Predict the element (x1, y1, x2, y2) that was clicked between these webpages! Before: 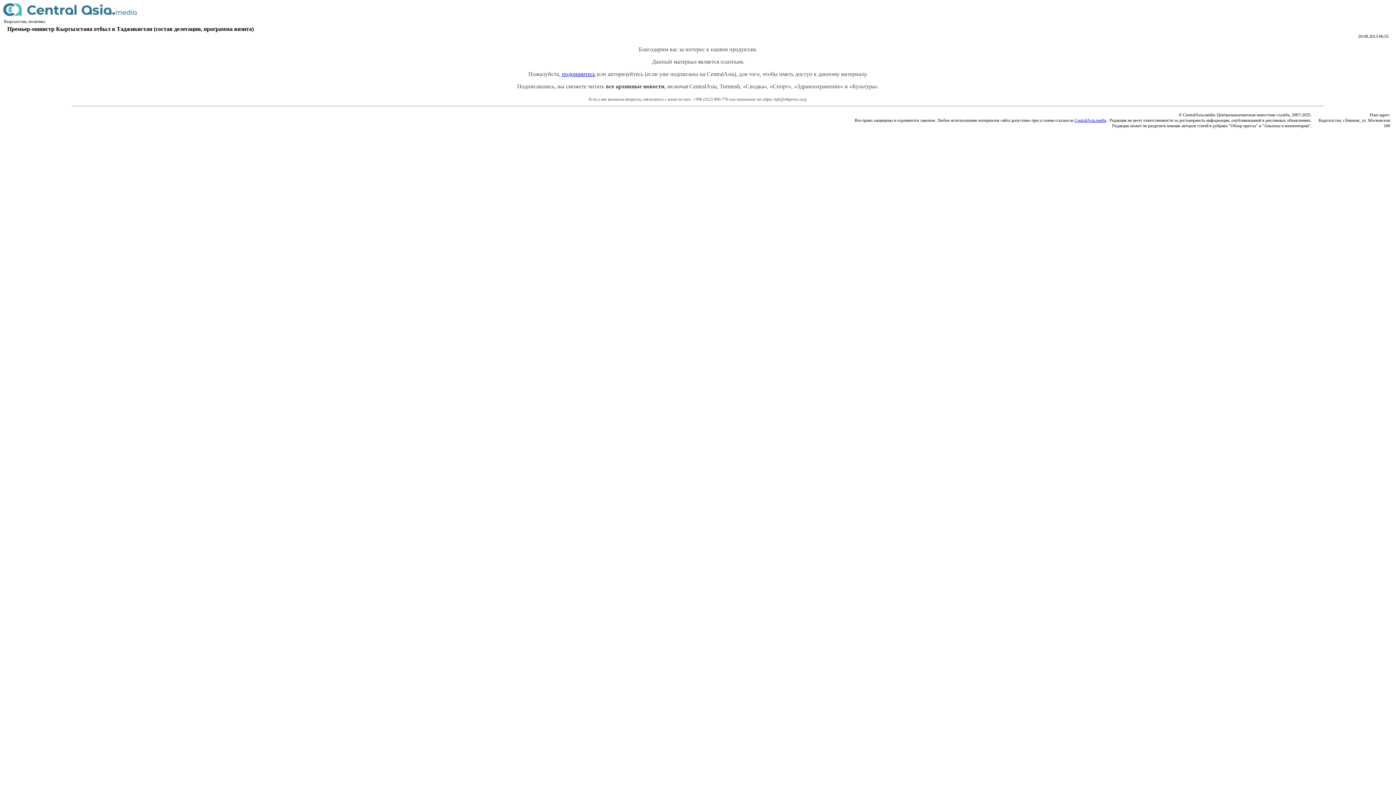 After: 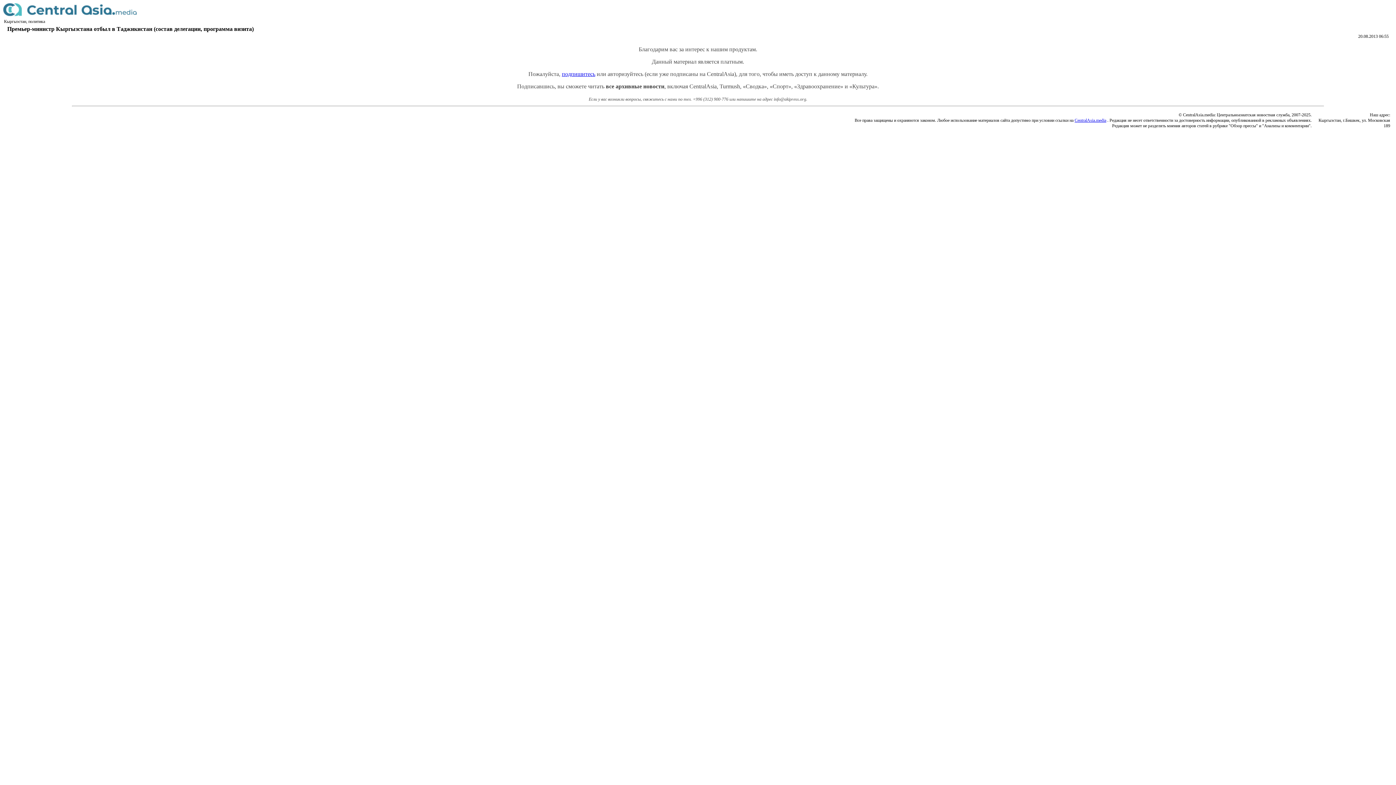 Action: bbox: (562, 70, 595, 77) label: подпишитесь